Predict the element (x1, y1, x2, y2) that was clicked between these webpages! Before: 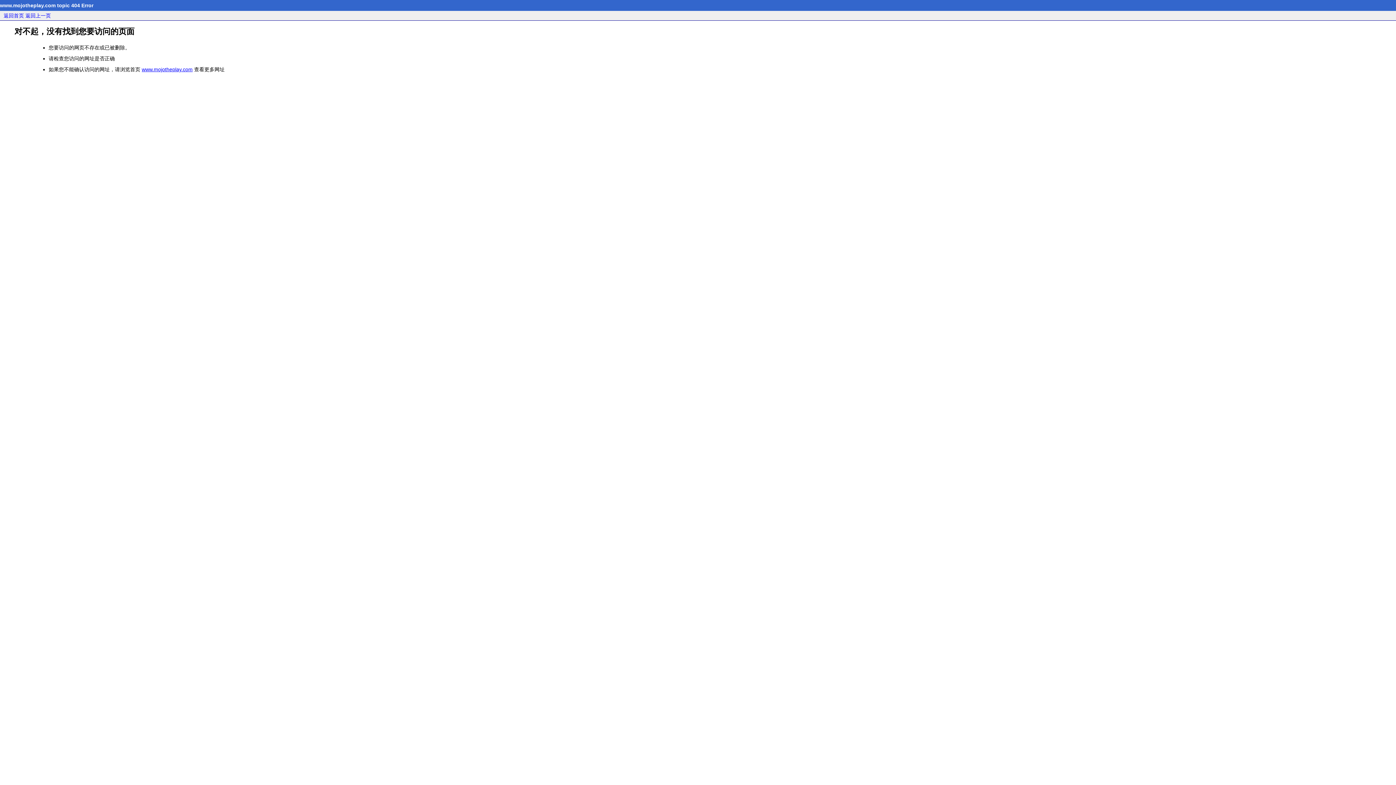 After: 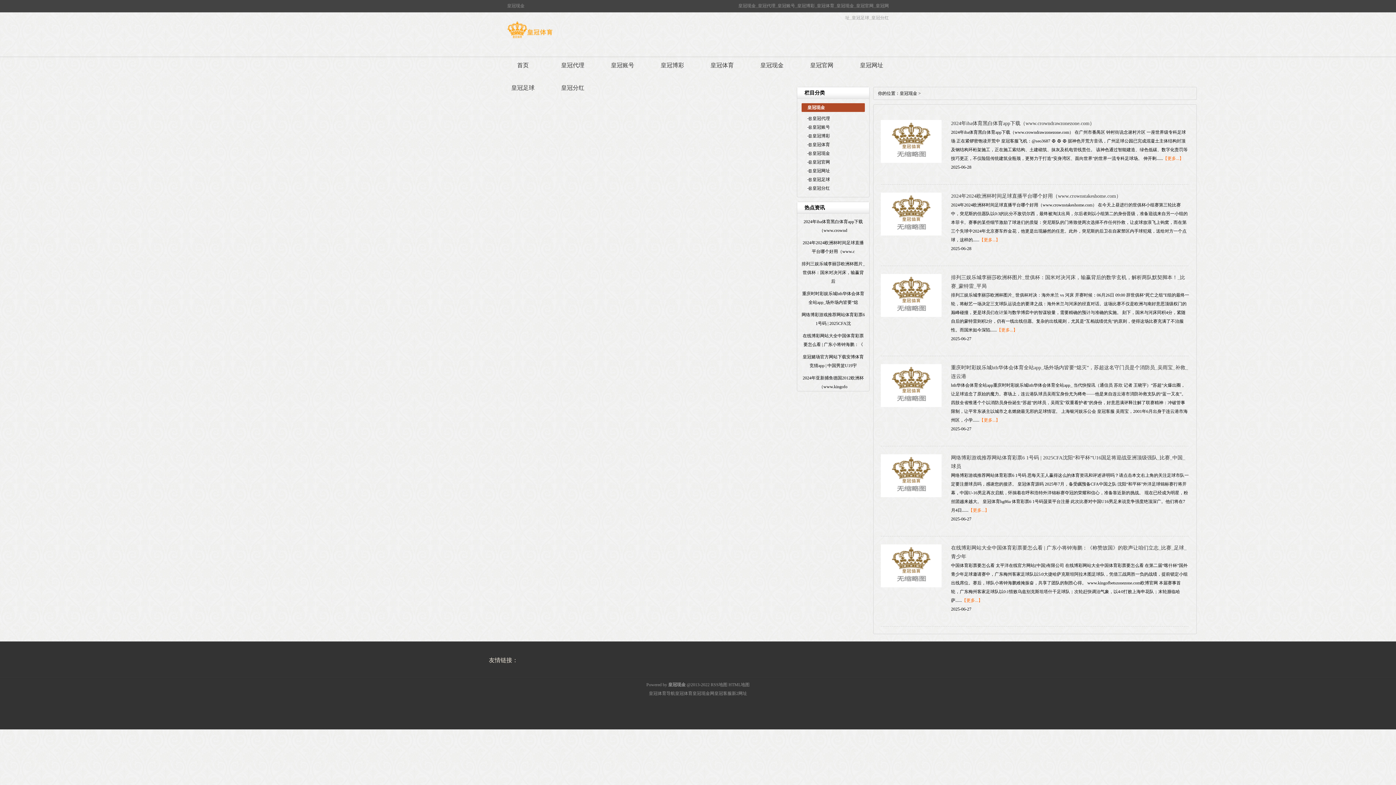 Action: label: 返回首页 bbox: (3, 12, 24, 18)